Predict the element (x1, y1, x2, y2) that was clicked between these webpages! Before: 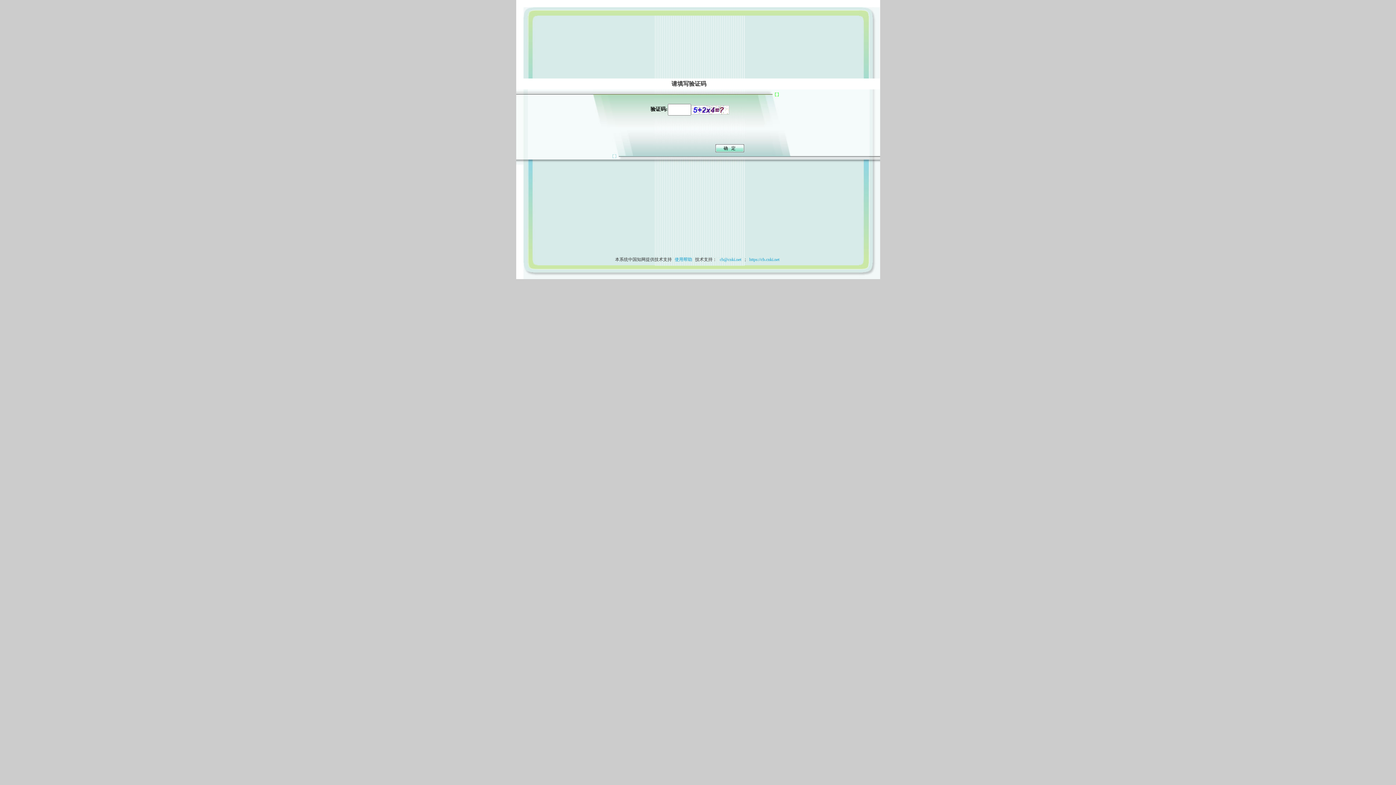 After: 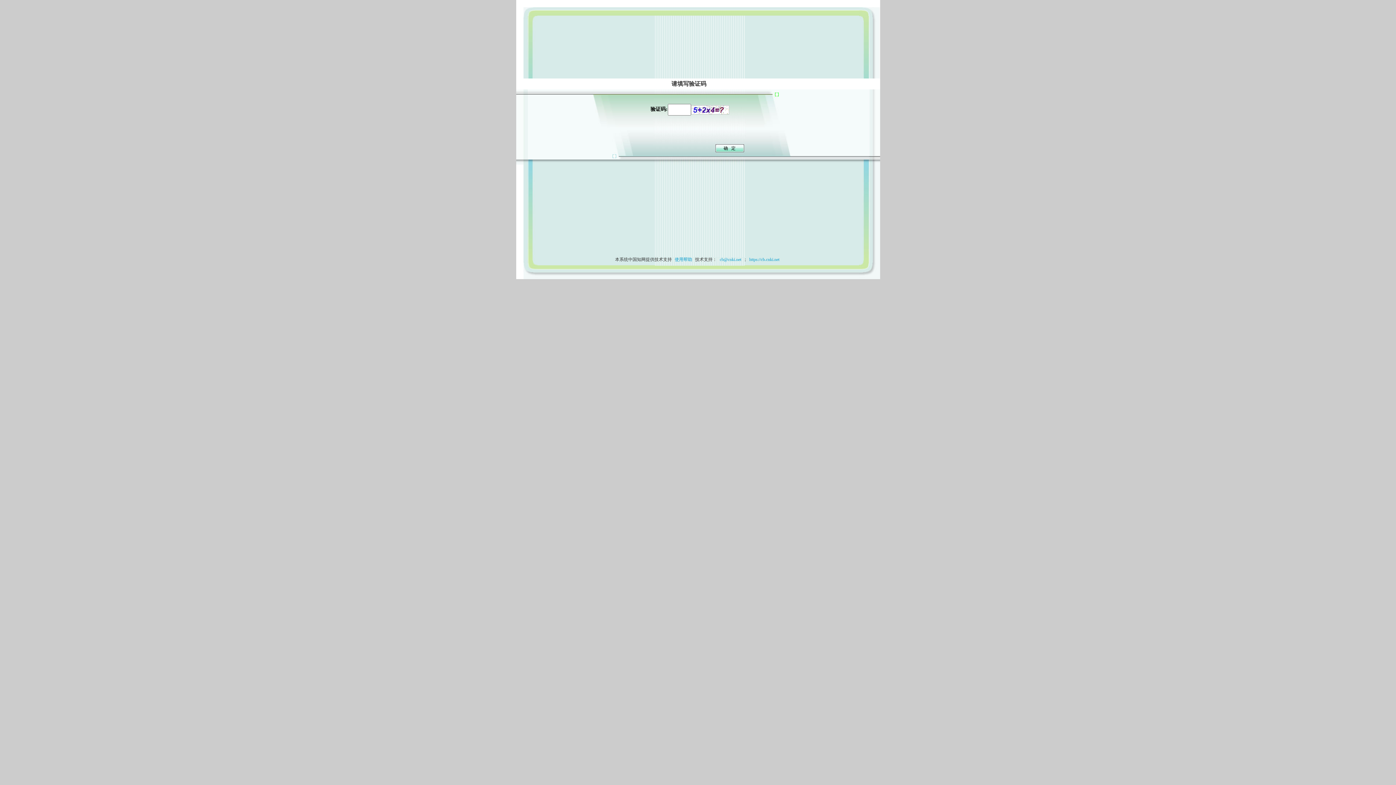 Action: bbox: (673, 257, 694, 262) label: 使用帮助